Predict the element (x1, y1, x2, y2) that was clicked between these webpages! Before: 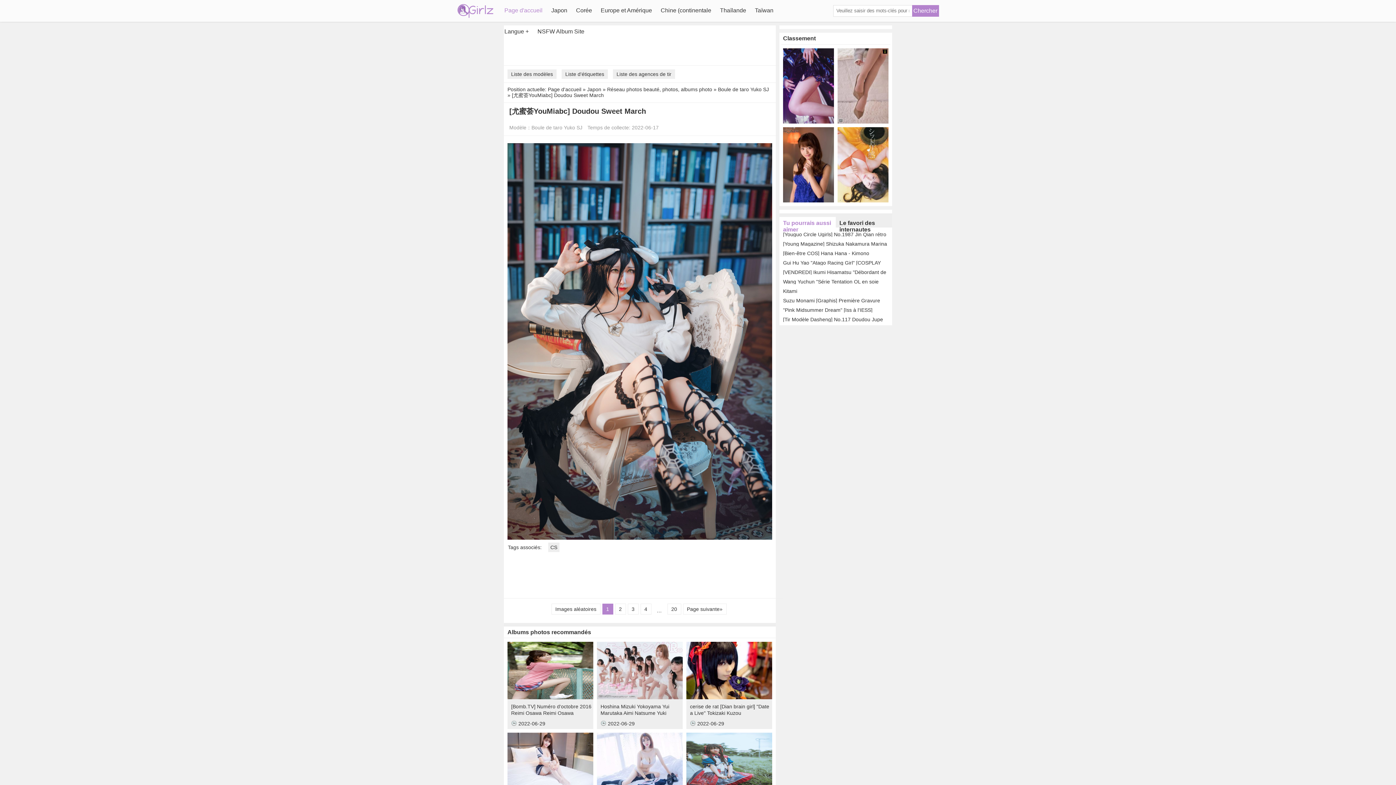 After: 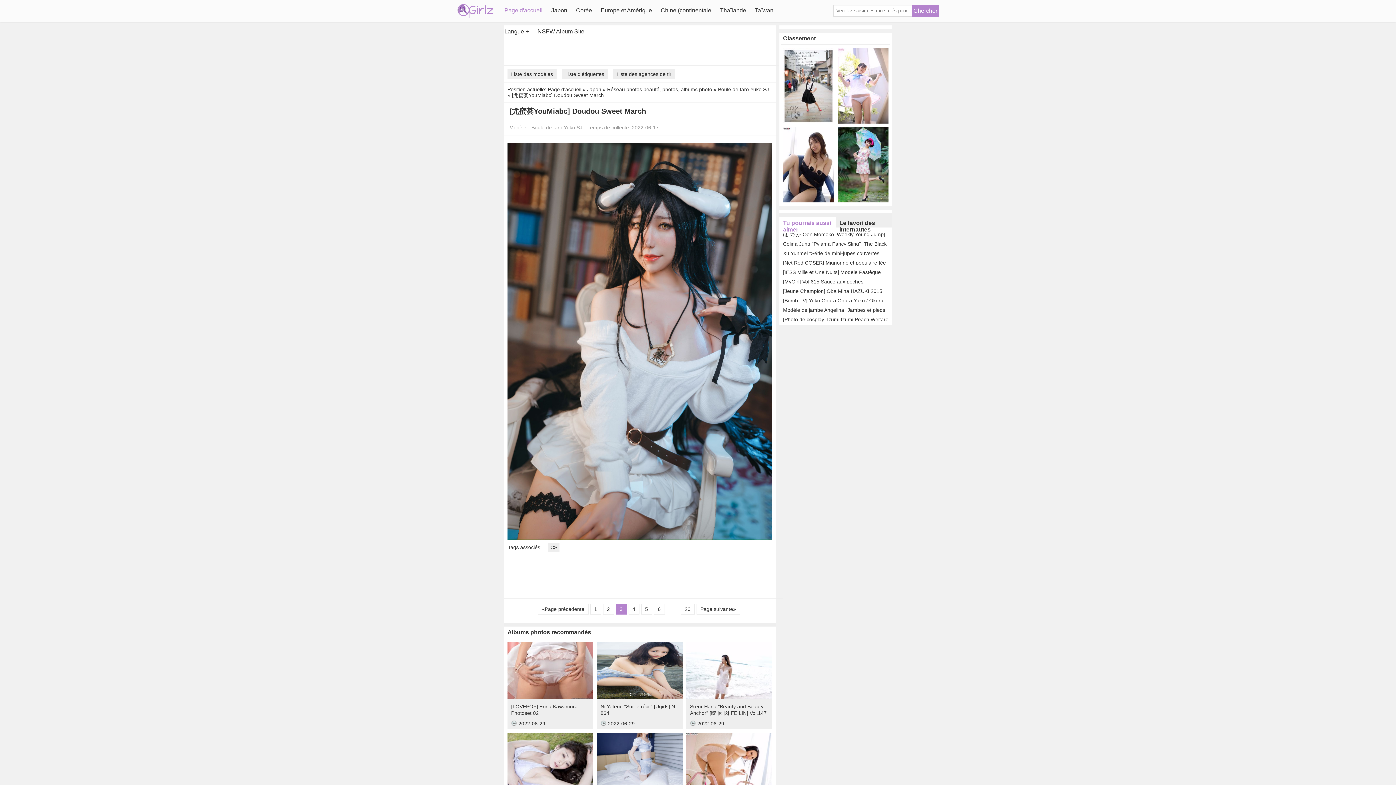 Action: label: 3 bbox: (627, 604, 638, 614)